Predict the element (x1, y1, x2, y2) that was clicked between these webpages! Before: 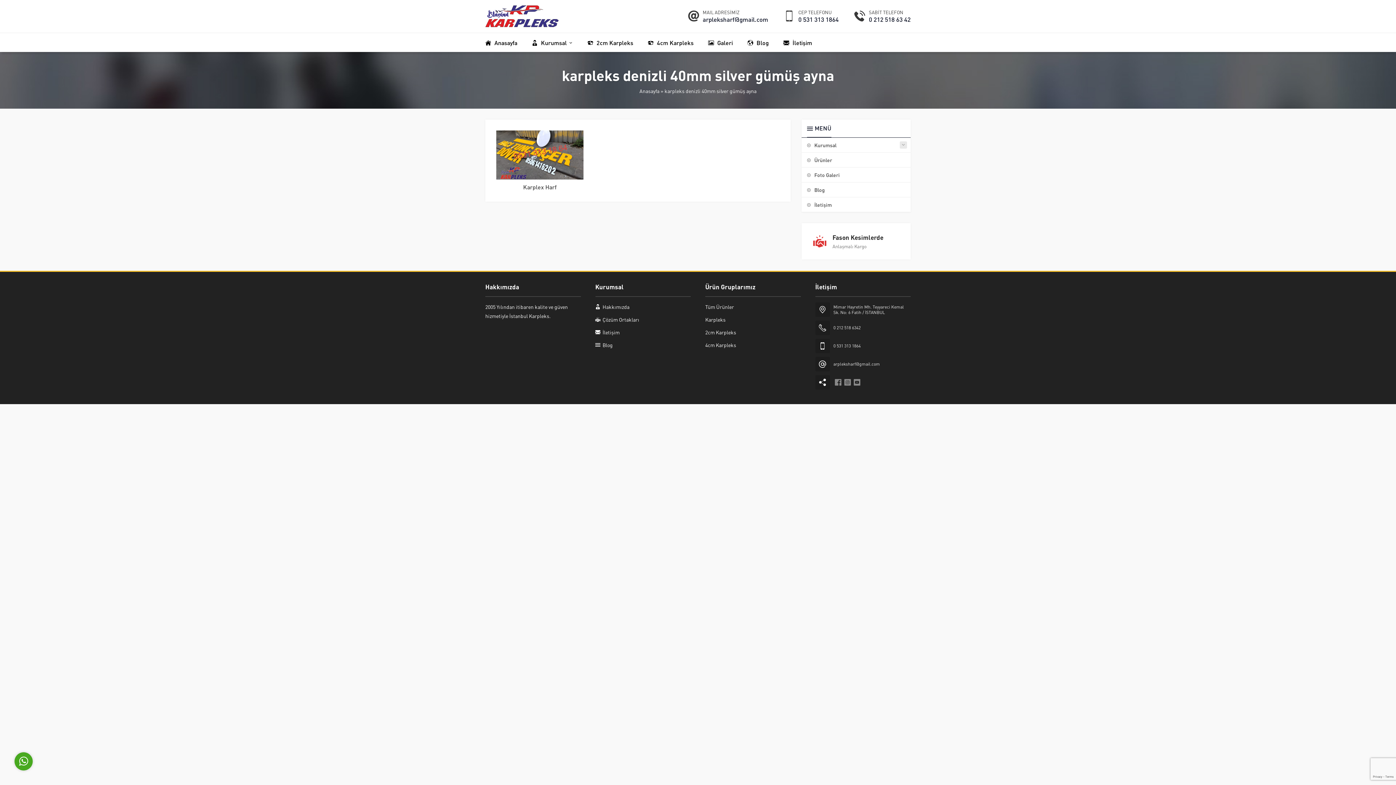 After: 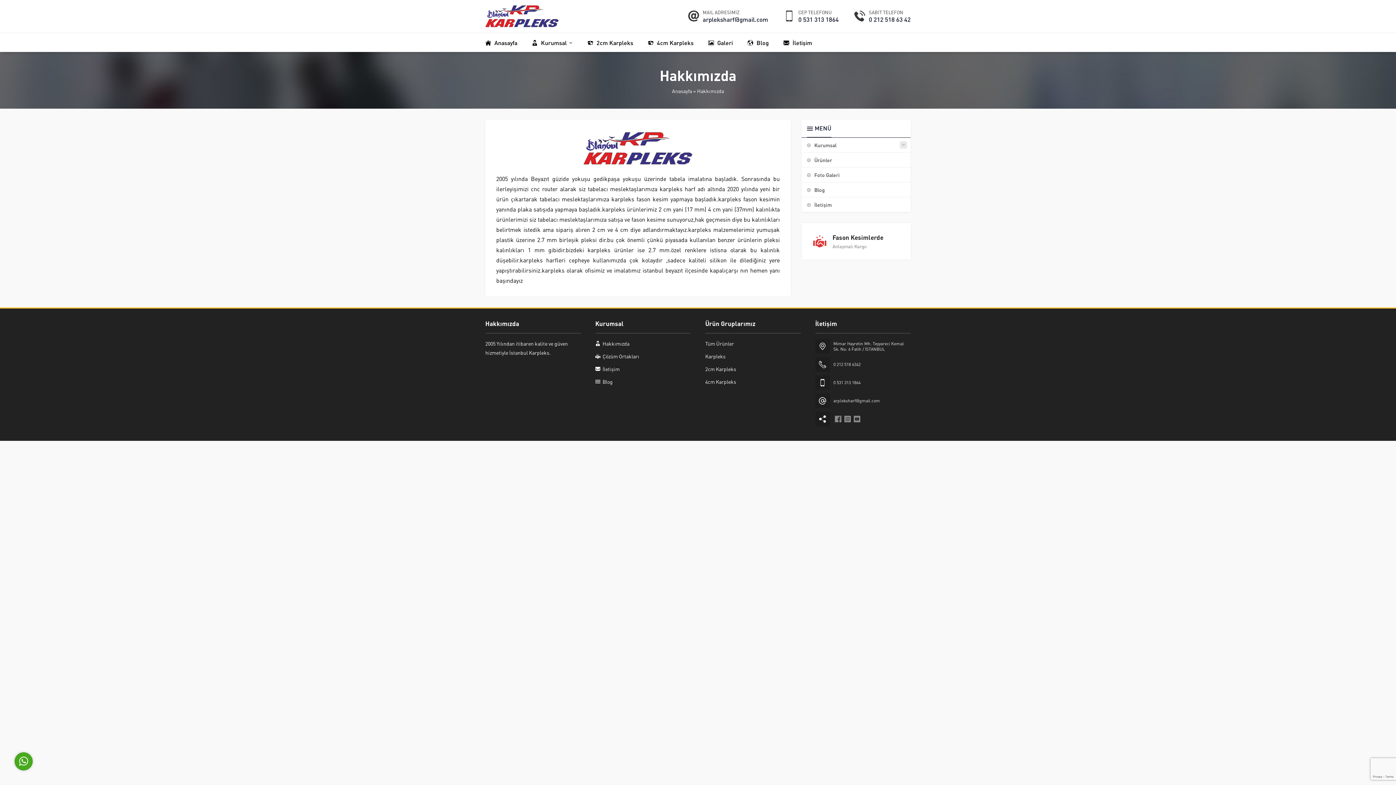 Action: label: Hakkımızda bbox: (602, 303, 629, 310)